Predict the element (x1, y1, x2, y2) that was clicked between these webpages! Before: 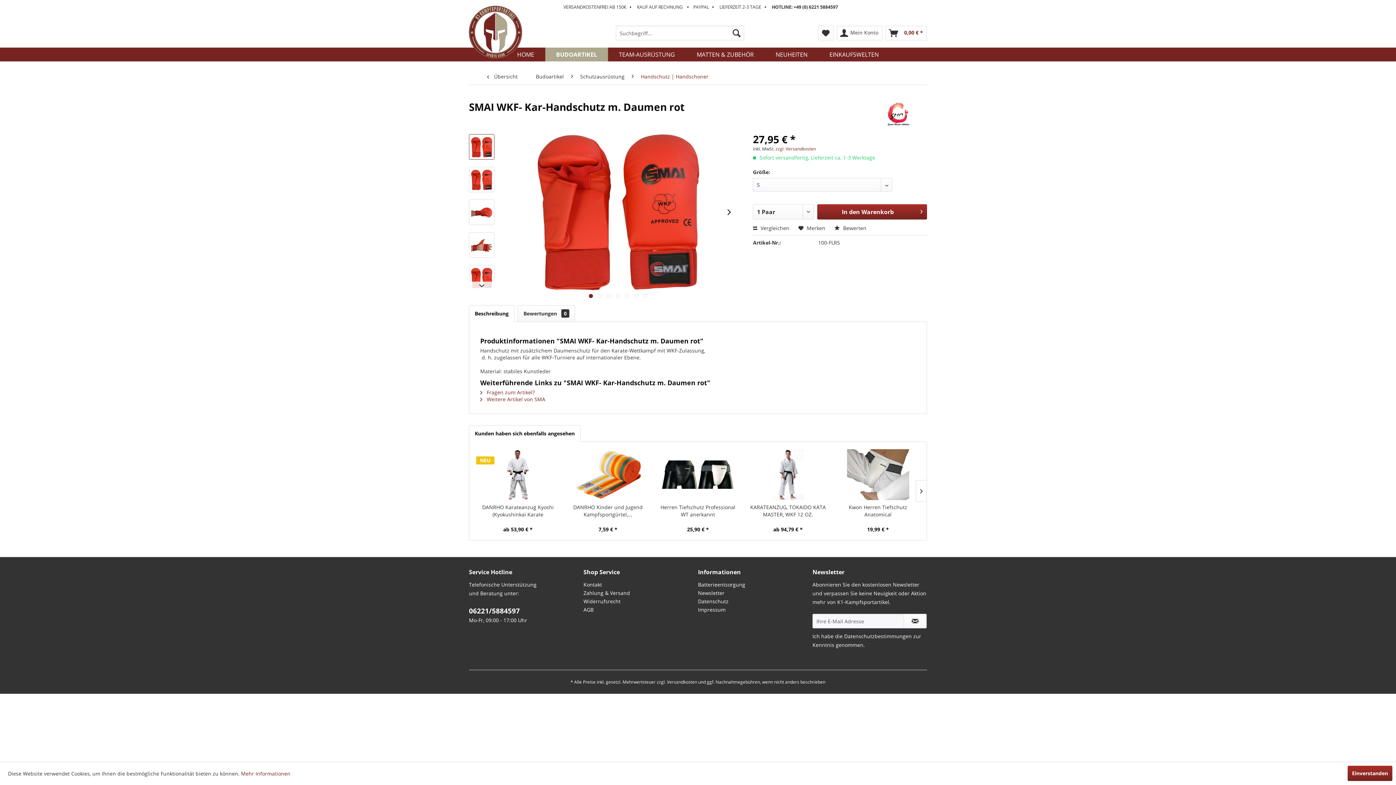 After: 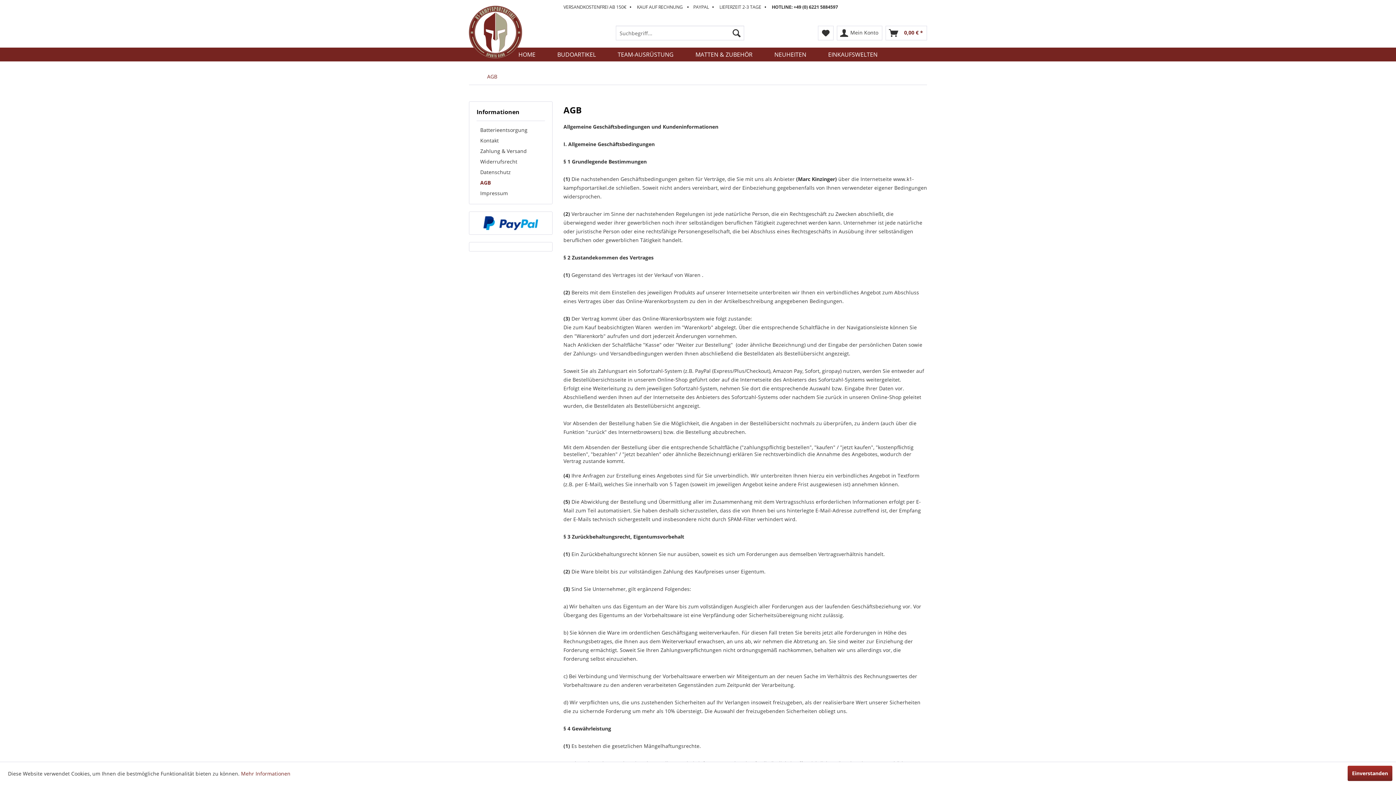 Action: label: AGB bbox: (583, 605, 694, 614)